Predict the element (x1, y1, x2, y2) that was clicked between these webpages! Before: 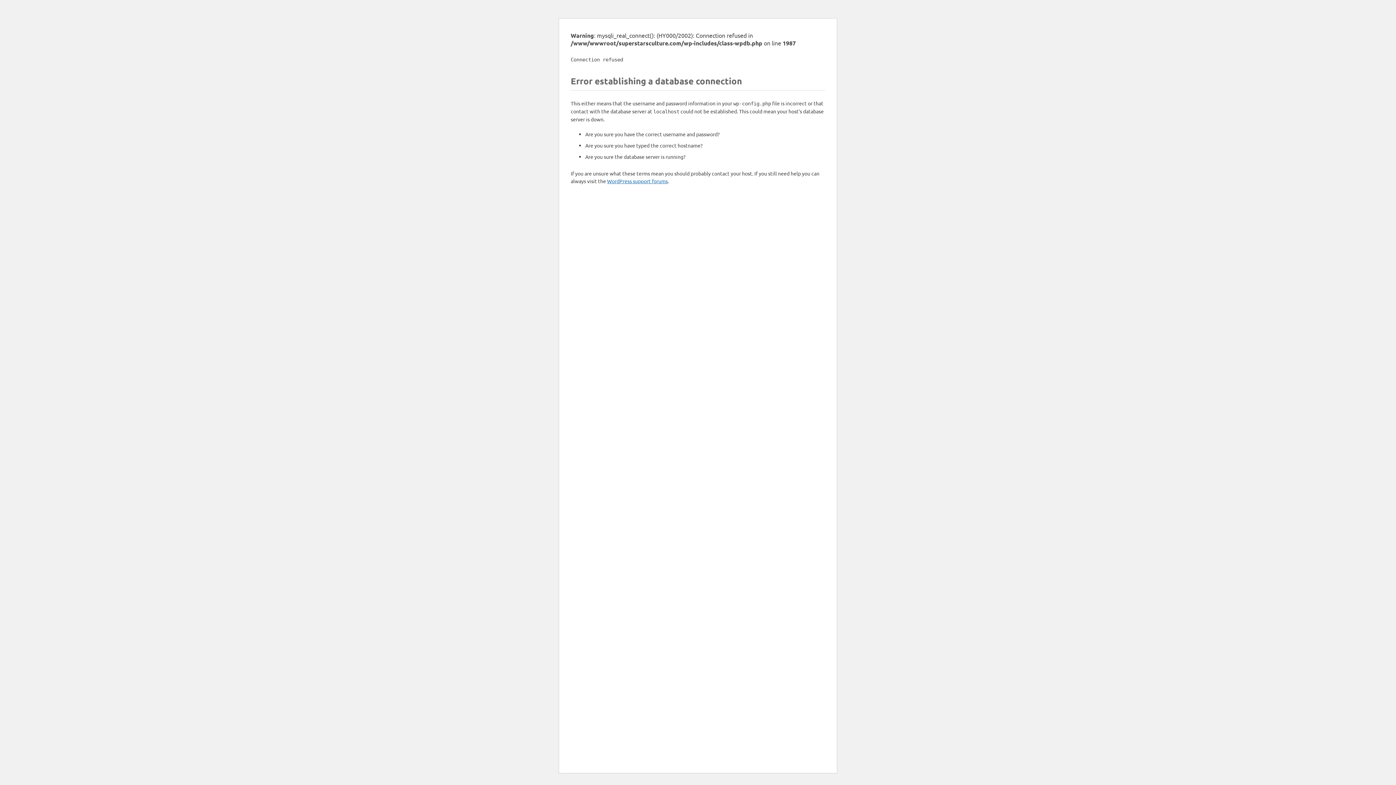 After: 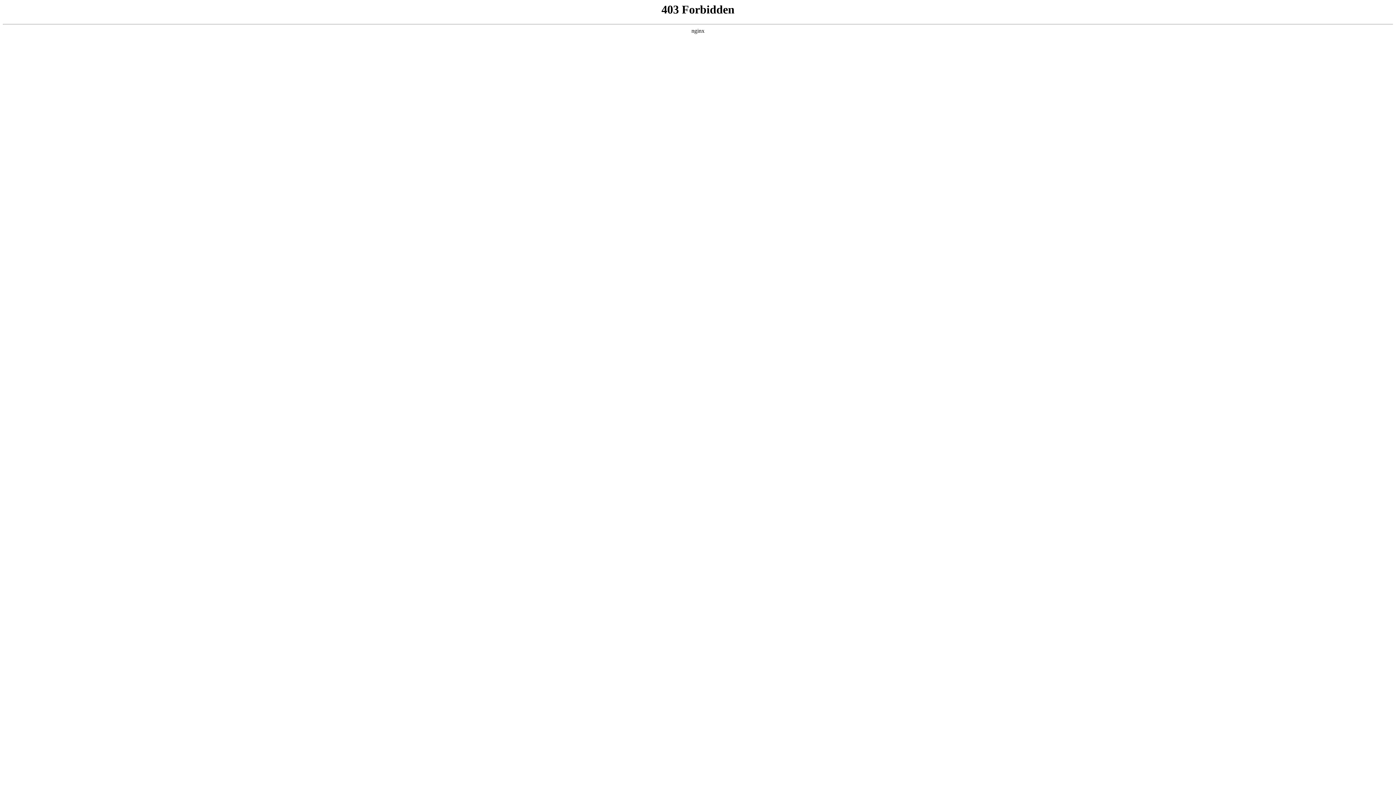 Action: label: WordPress support forums bbox: (607, 177, 668, 184)